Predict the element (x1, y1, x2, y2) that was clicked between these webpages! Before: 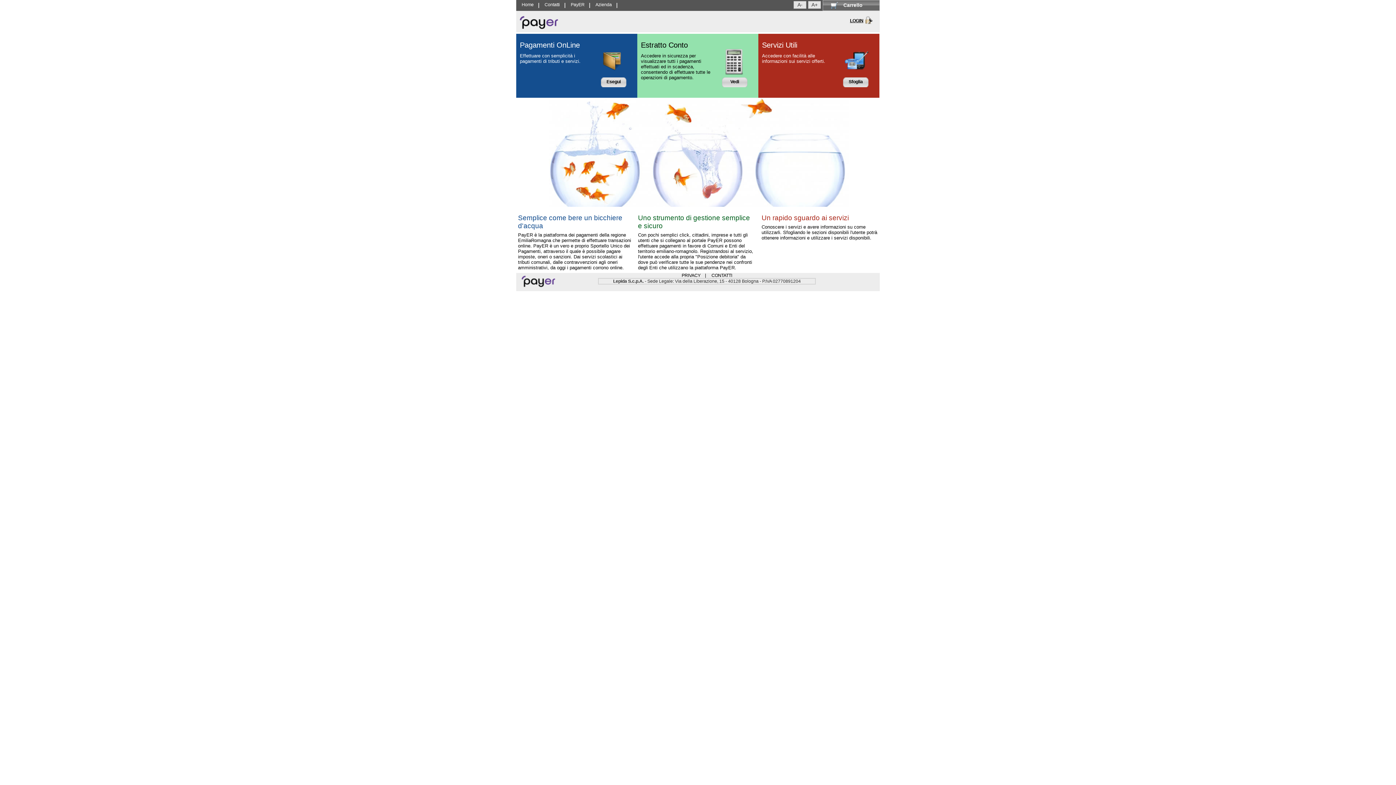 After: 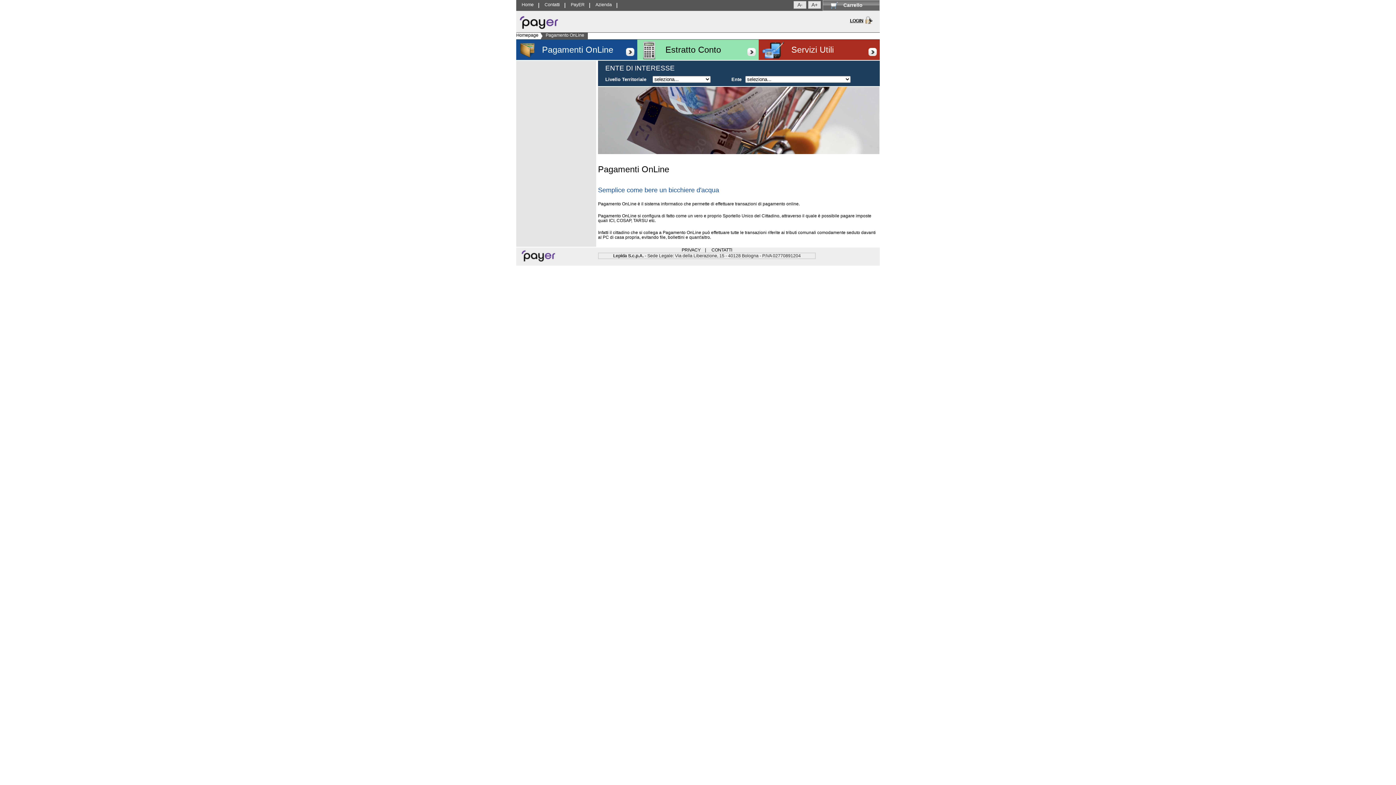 Action: bbox: (603, 77, 624, 87) label: Esegui